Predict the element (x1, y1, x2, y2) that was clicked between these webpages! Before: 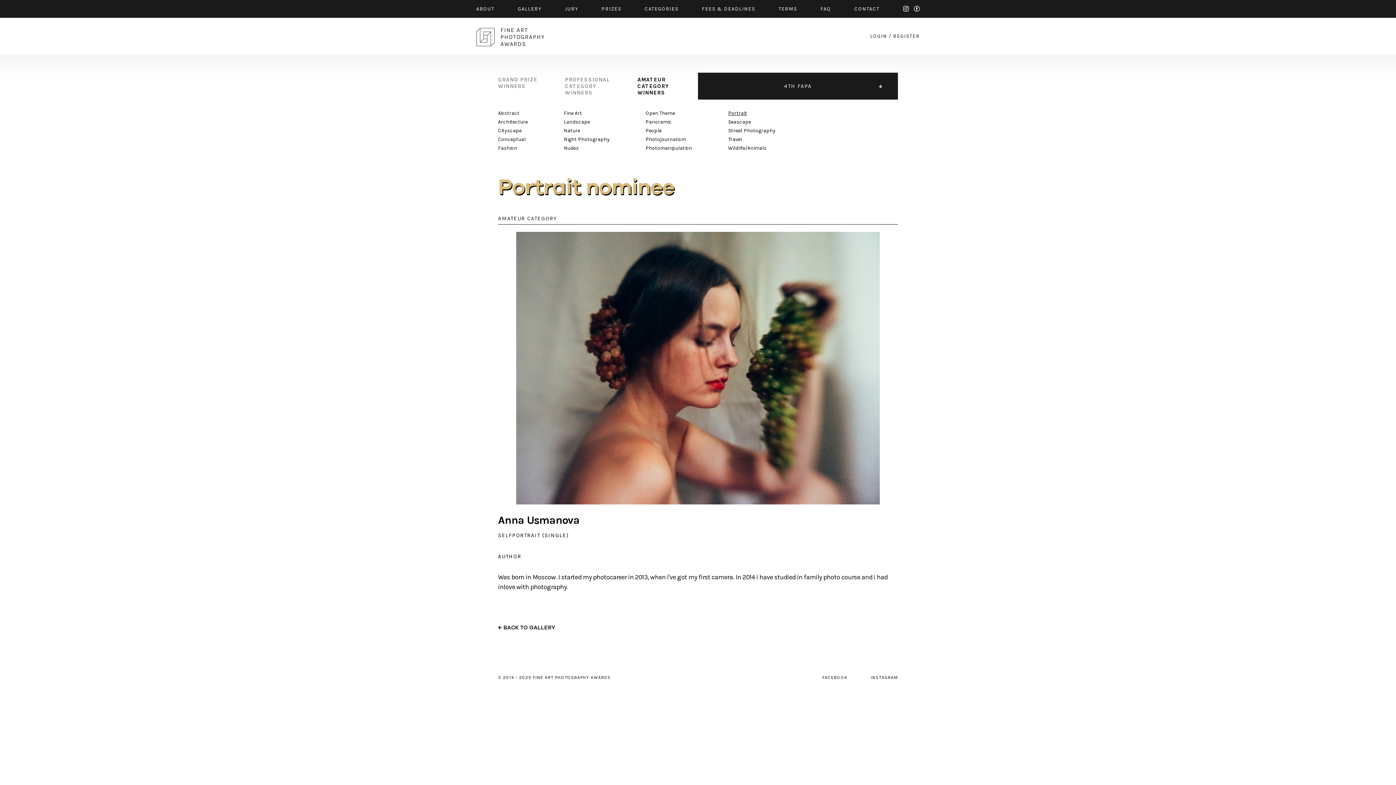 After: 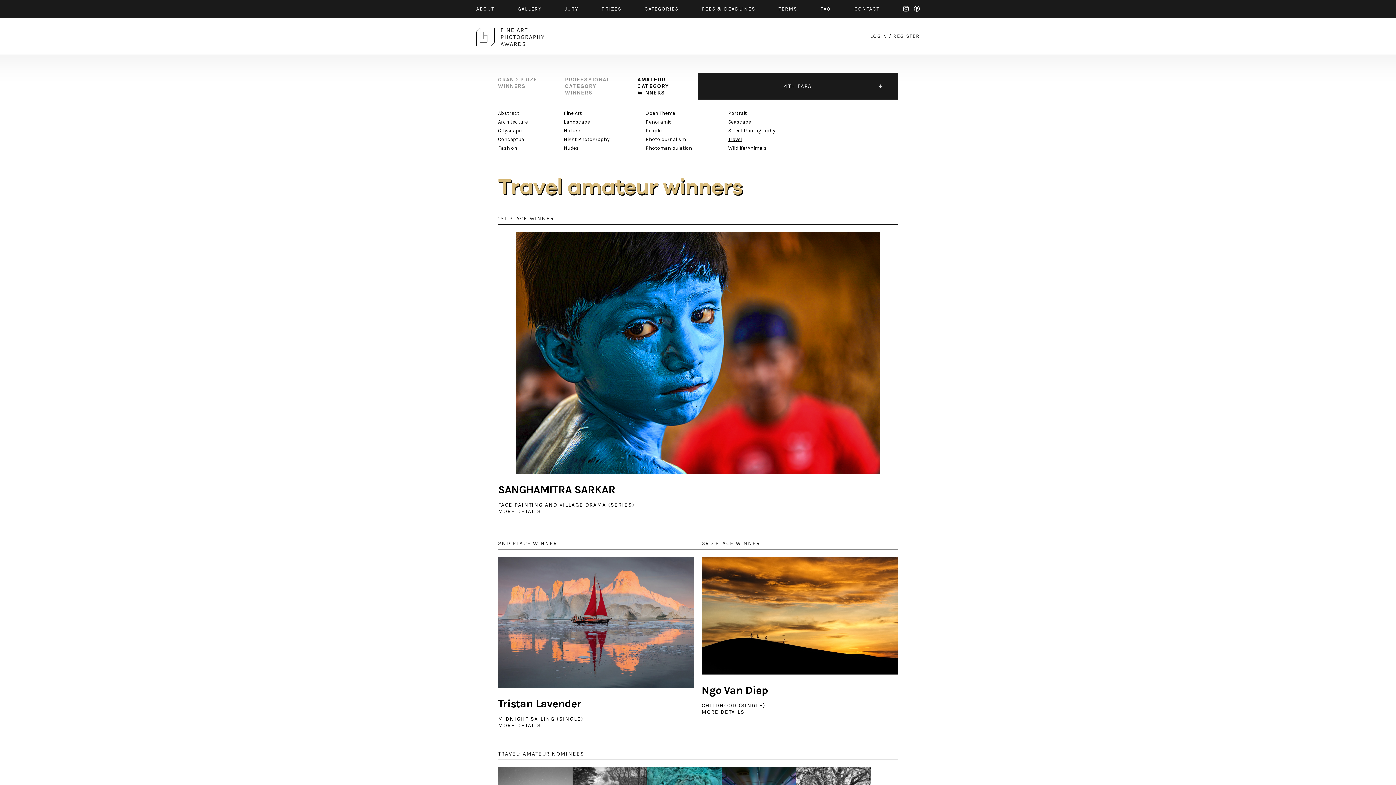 Action: label: Travel bbox: (728, 136, 742, 142)